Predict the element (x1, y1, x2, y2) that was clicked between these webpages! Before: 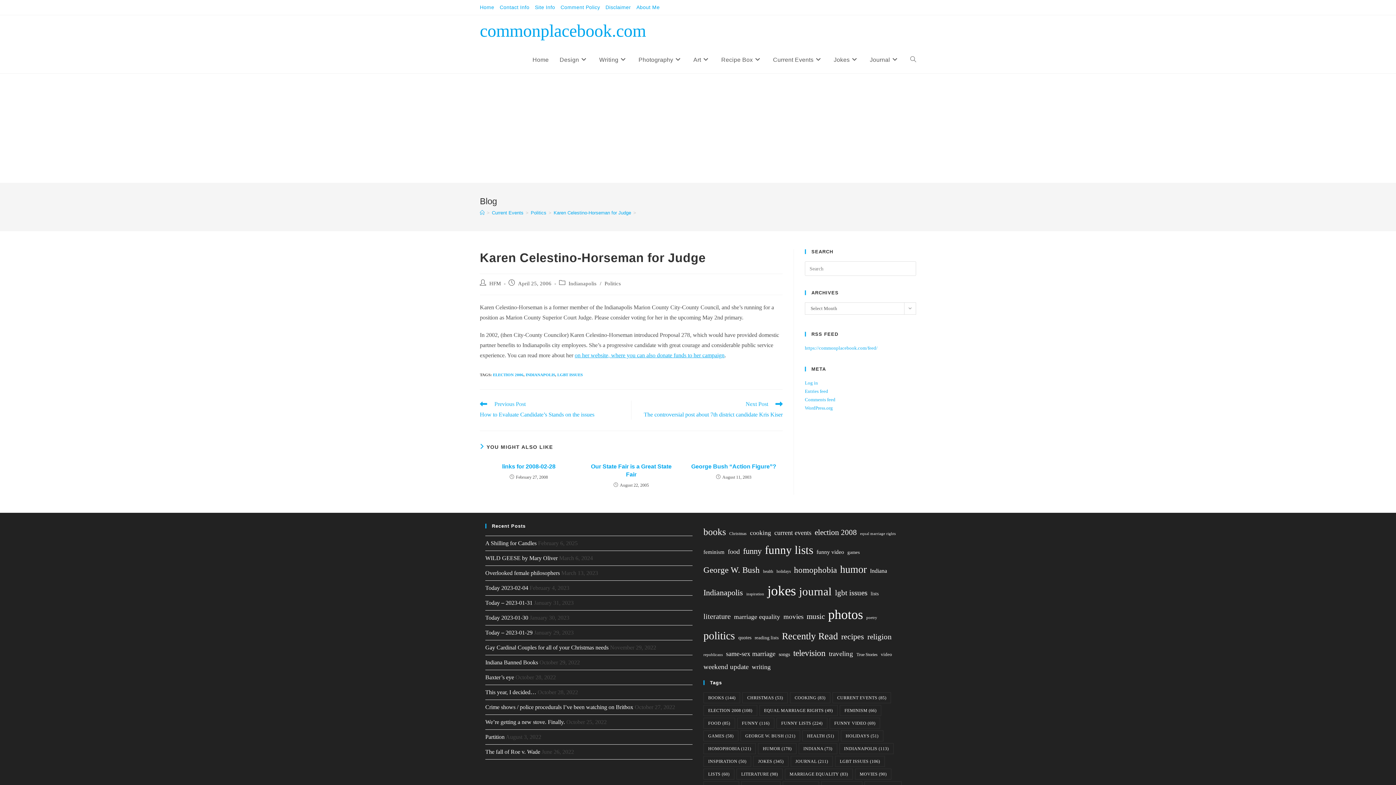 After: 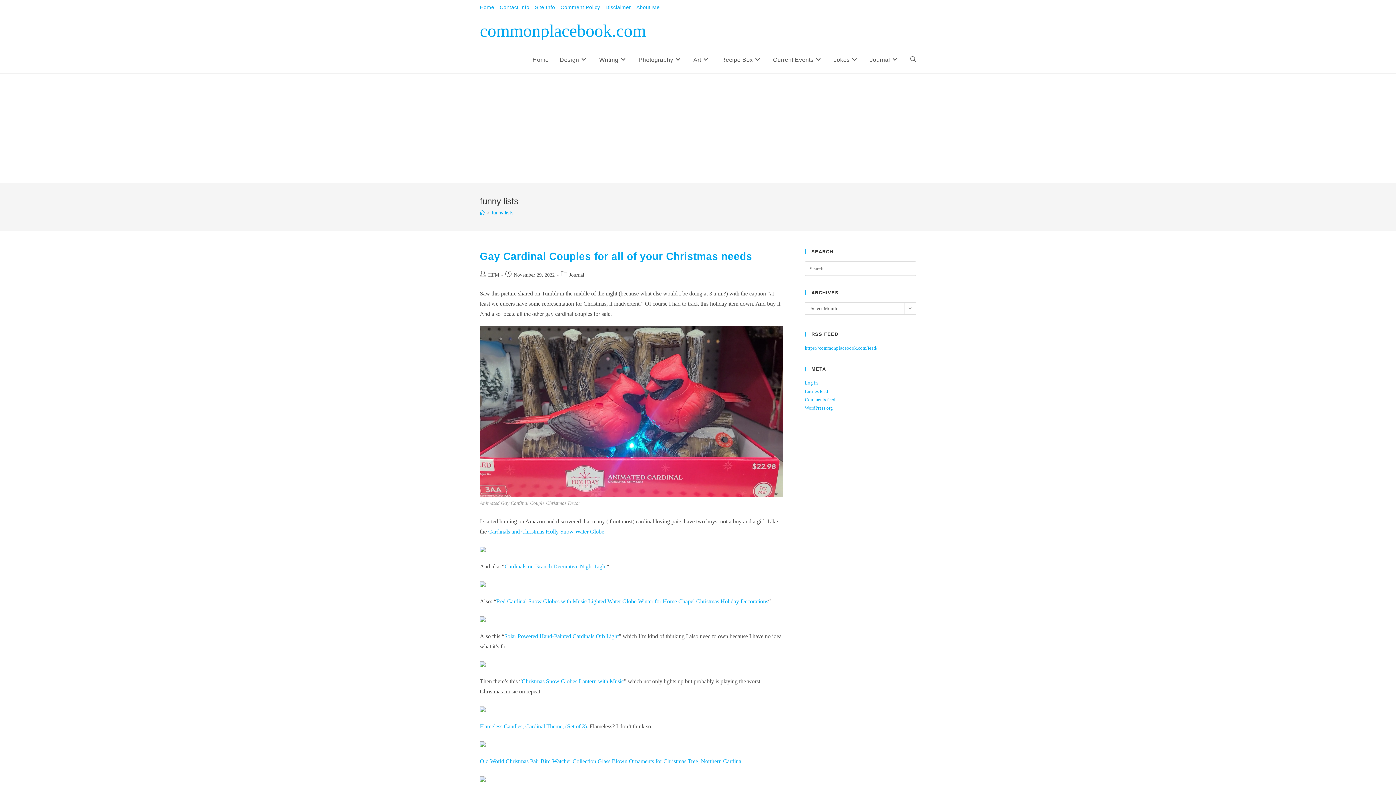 Action: bbox: (776, 718, 827, 729) label: funny lists (224 items)